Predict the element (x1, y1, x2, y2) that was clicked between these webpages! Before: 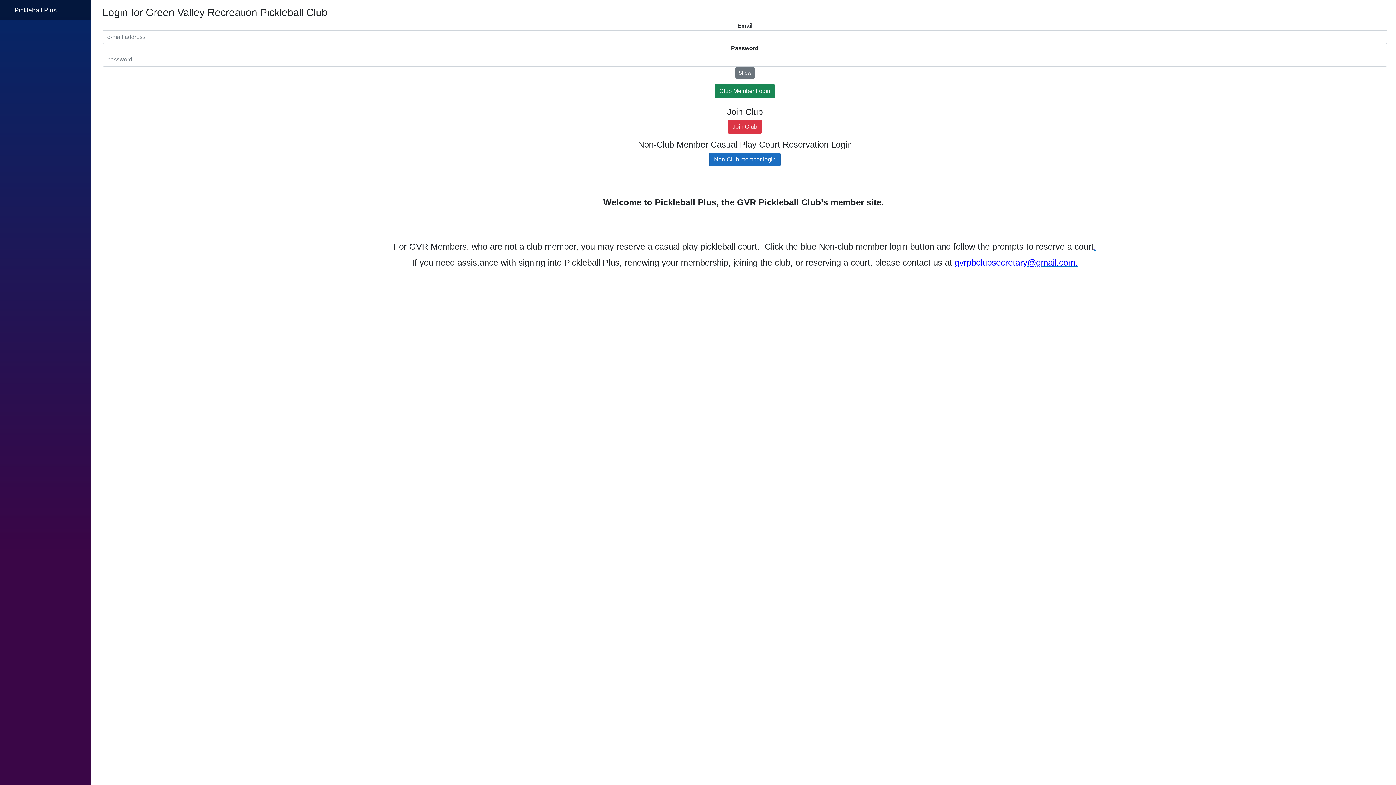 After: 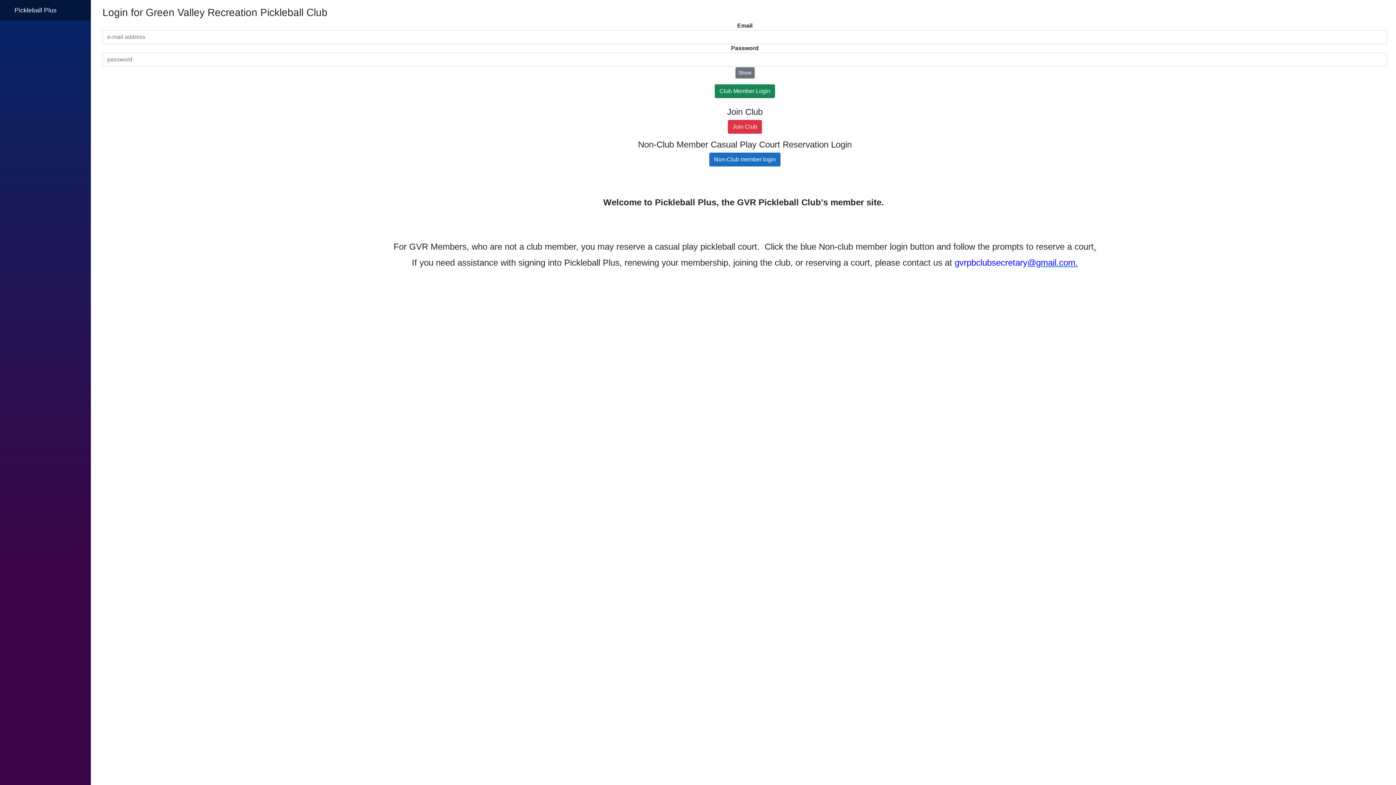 Action: label: Pickleball Plus bbox: (14, 3, 56, 16)